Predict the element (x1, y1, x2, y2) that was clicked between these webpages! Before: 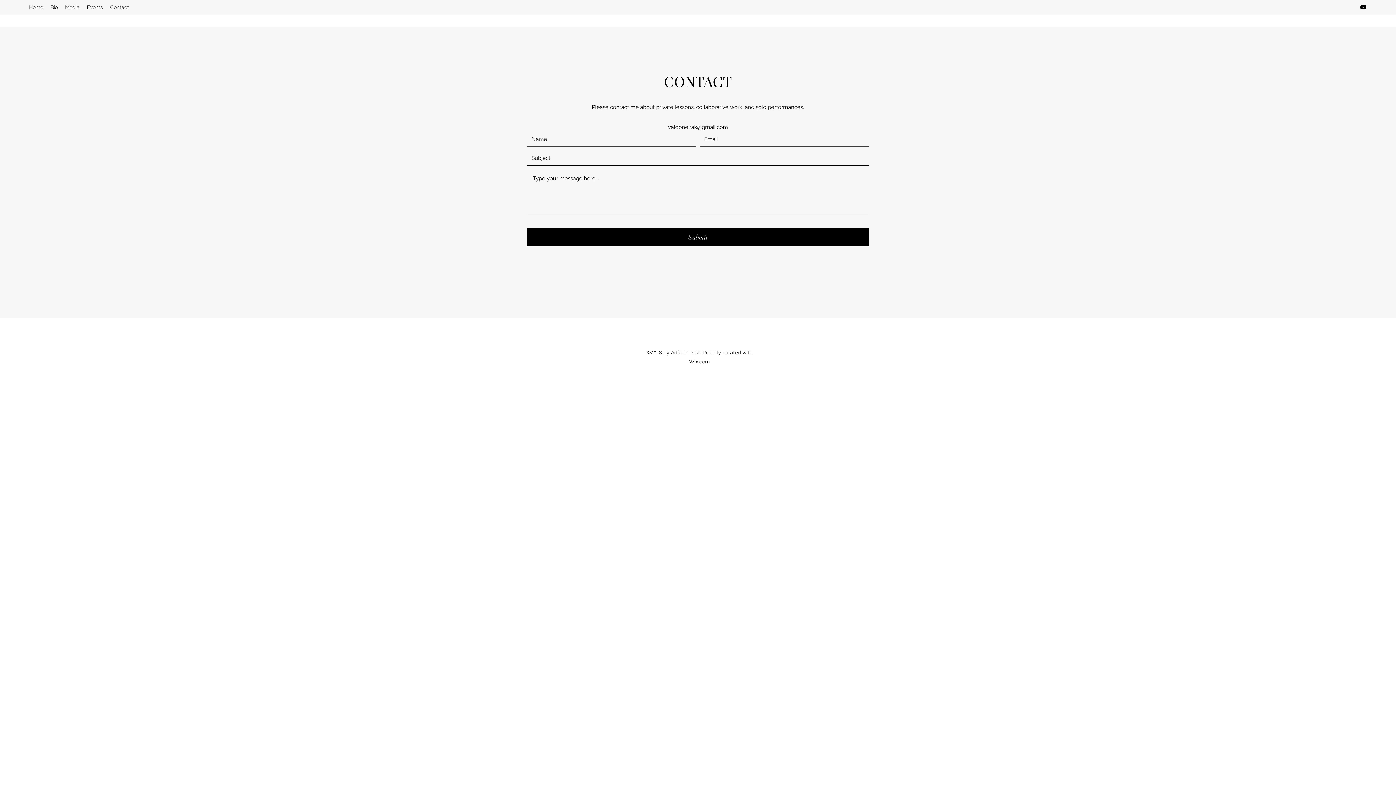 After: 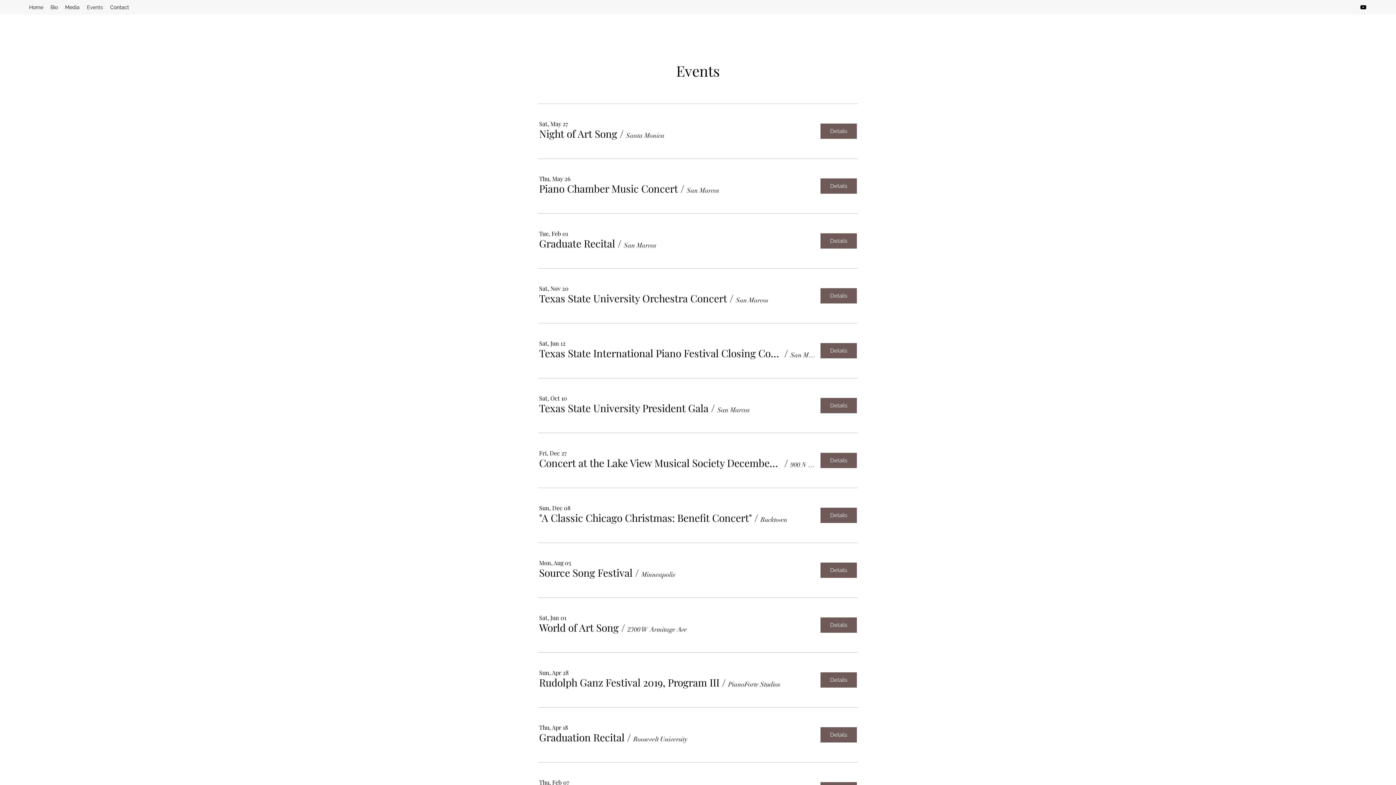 Action: bbox: (83, 1, 106, 12) label: Events